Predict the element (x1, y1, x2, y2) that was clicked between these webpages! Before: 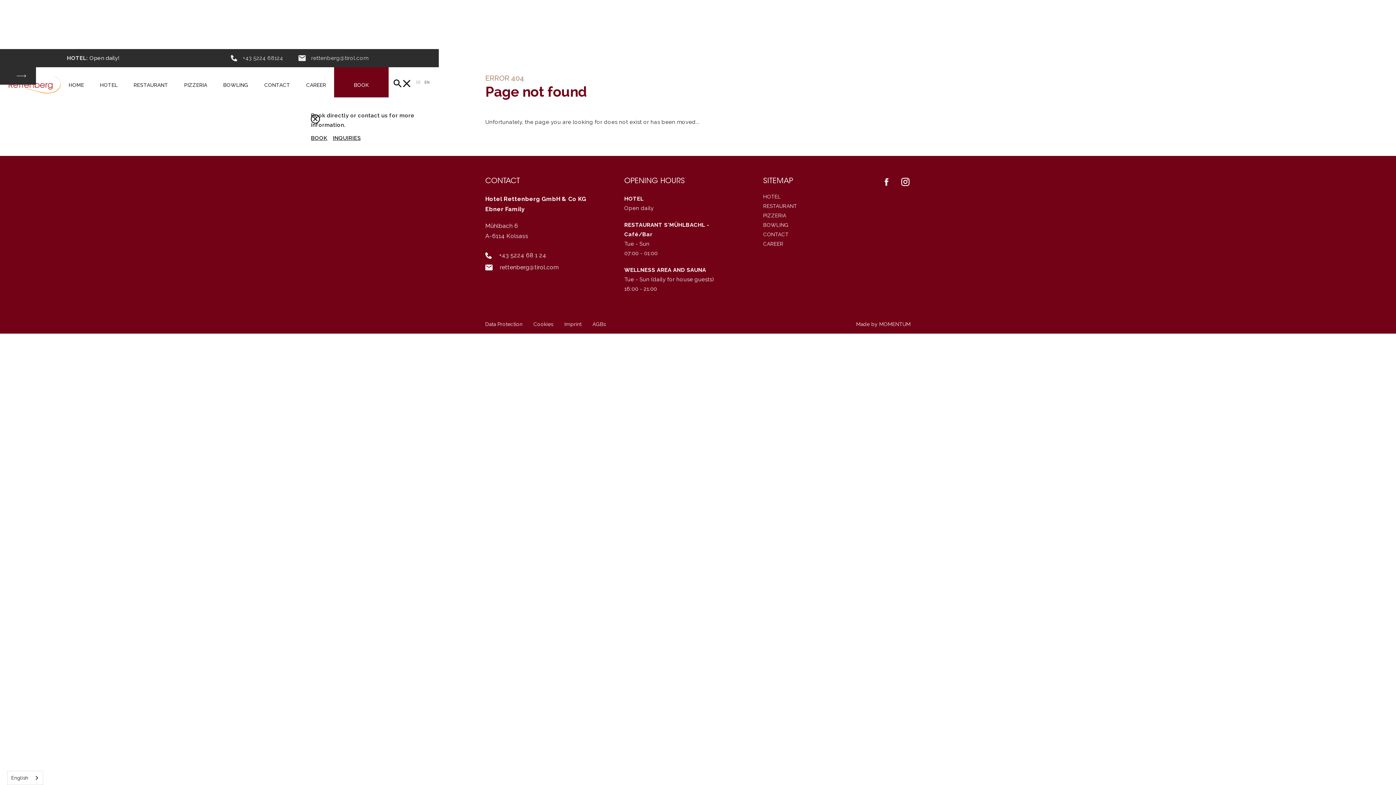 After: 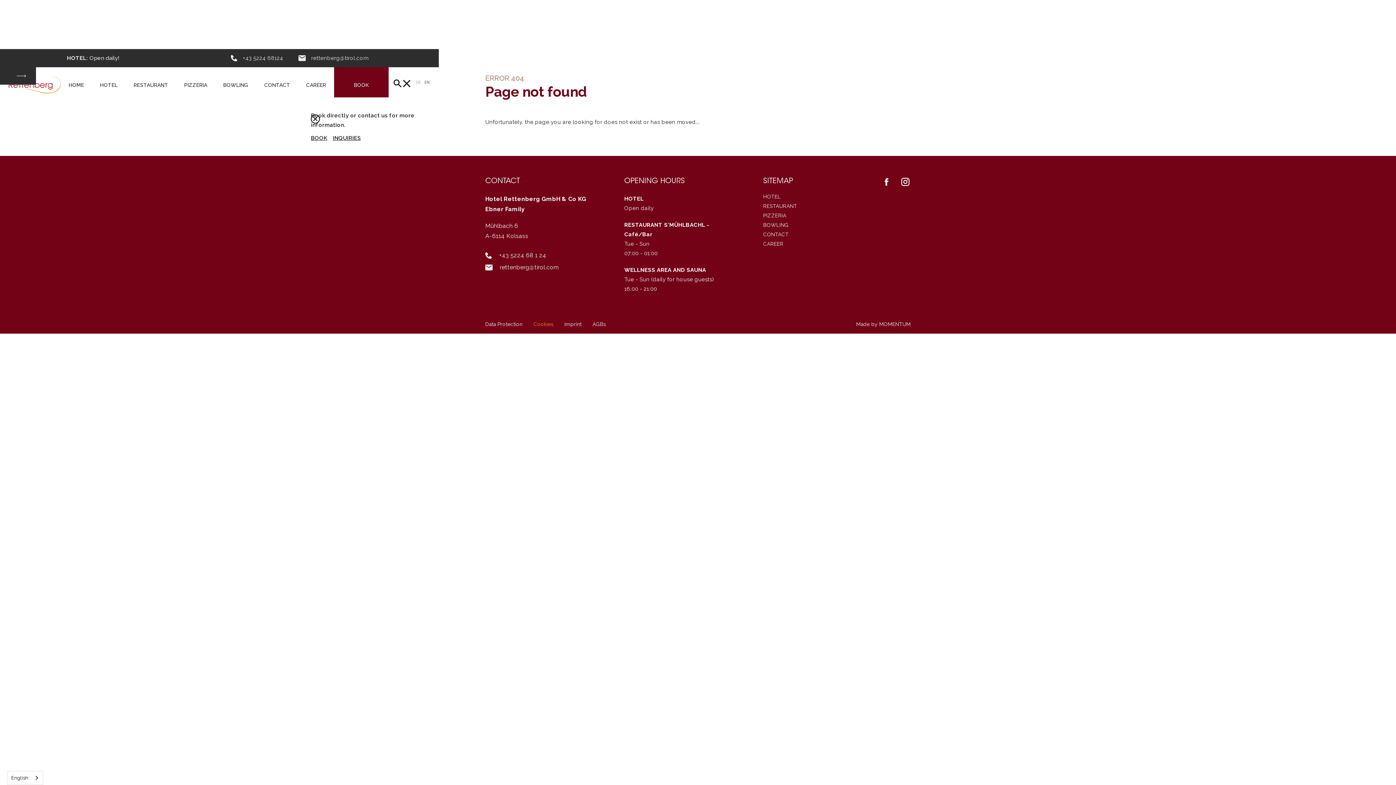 Action: bbox: (533, 315, 553, 333) label: Cookies